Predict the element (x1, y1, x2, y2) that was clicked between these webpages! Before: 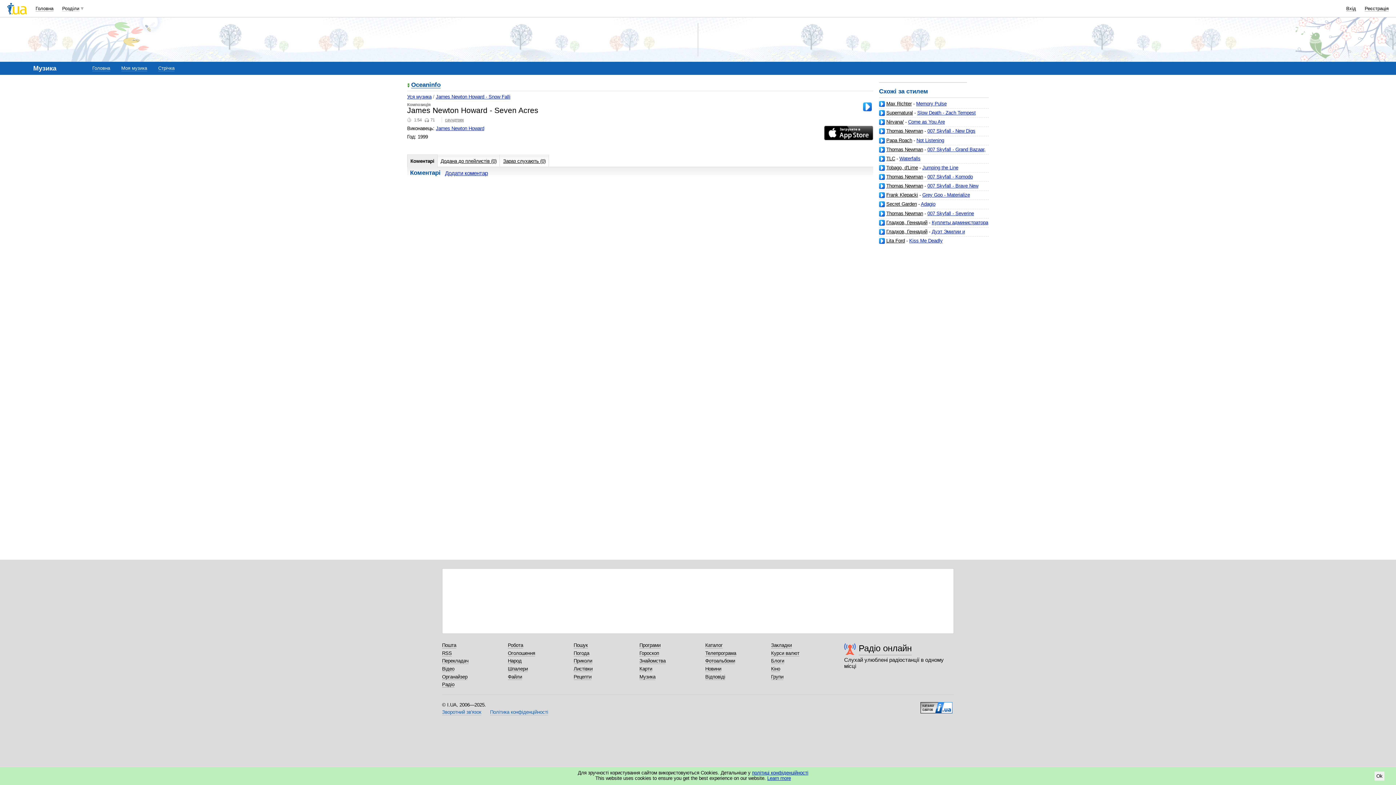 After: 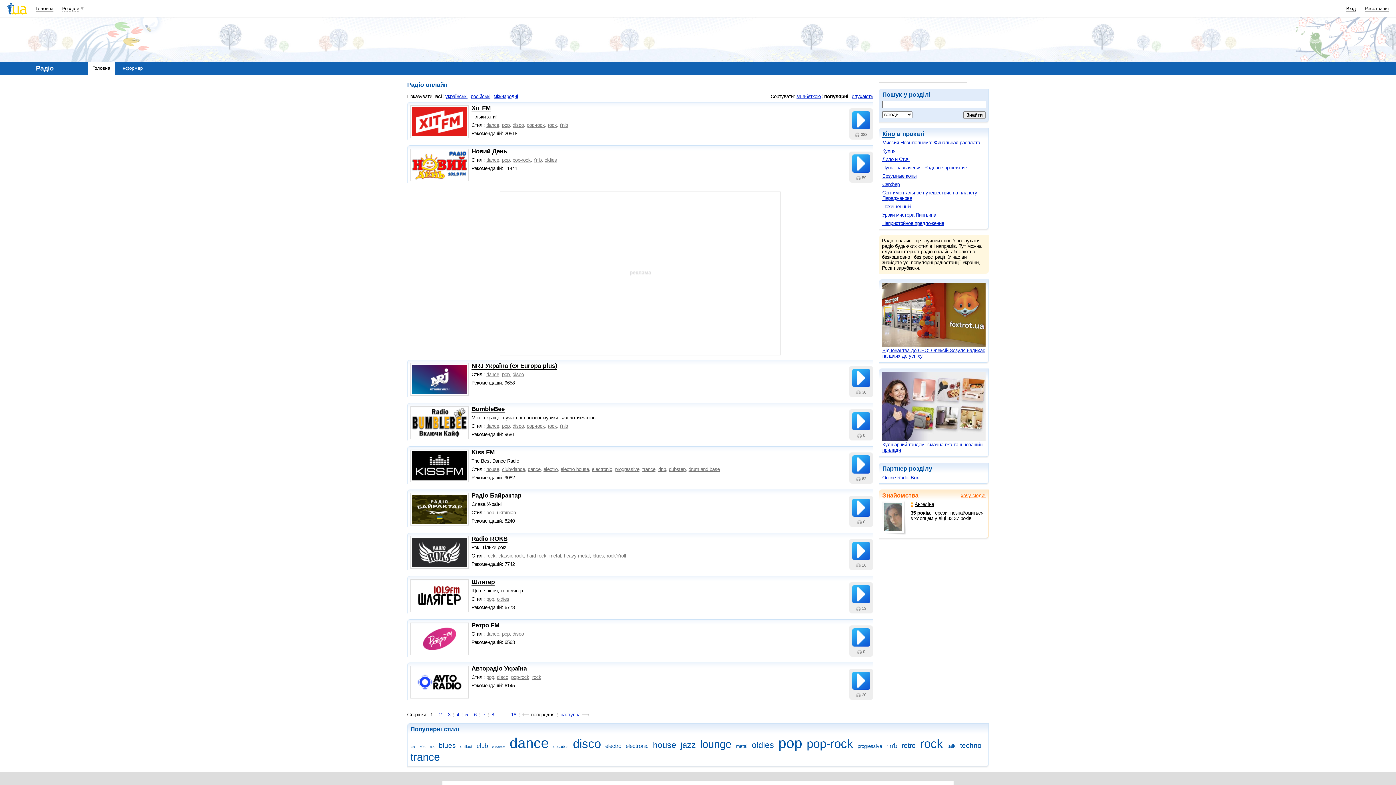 Action: bbox: (442, 682, 454, 688) label: Радіо